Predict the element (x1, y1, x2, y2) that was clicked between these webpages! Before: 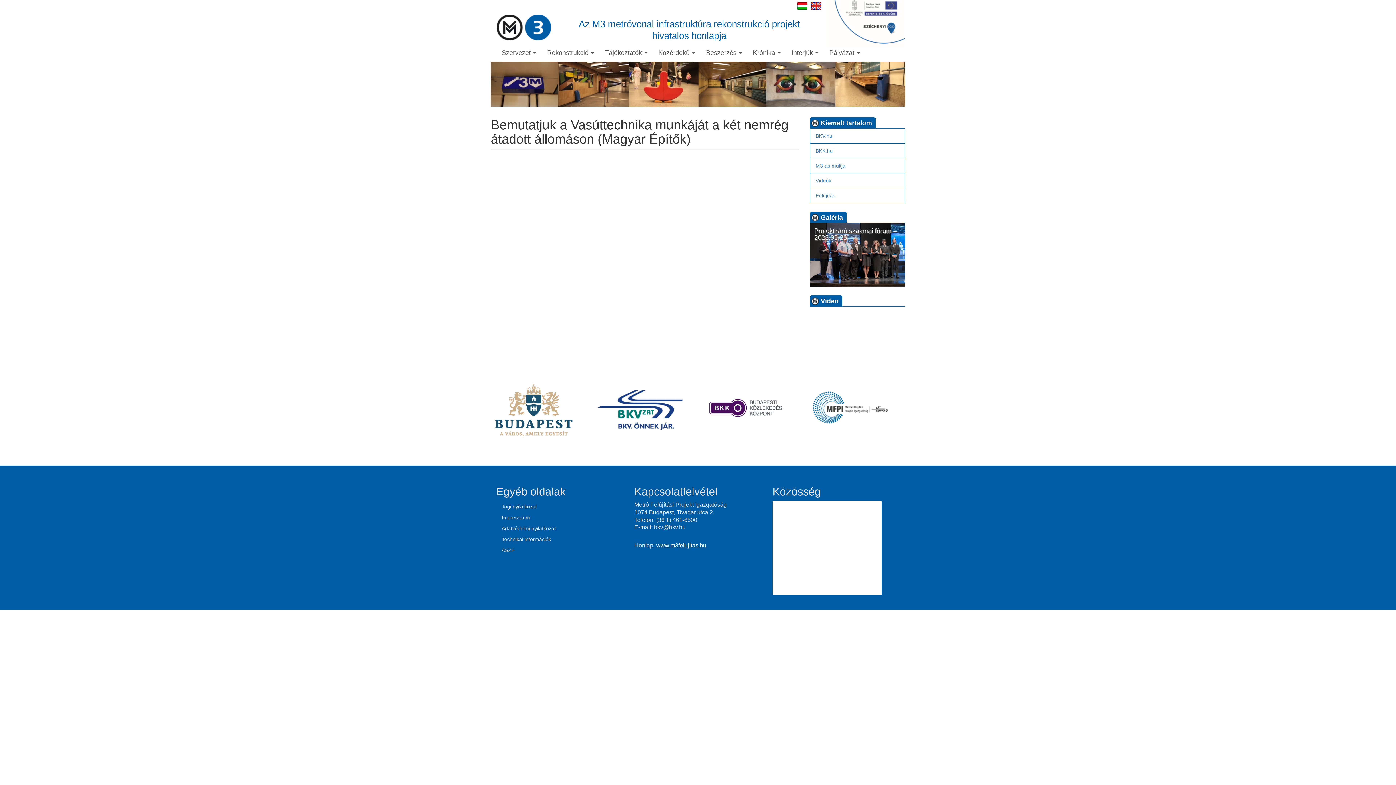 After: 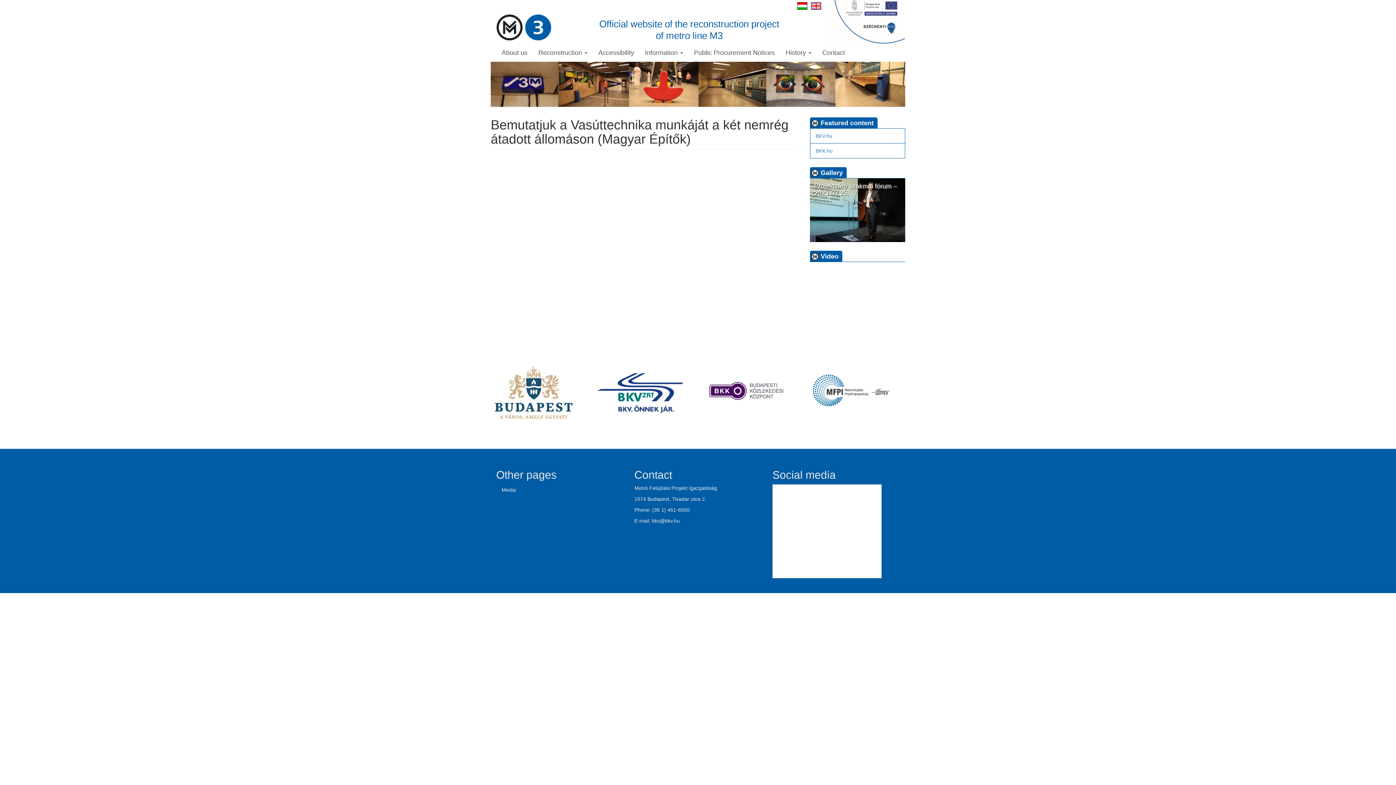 Action: bbox: (811, 2, 821, 8)